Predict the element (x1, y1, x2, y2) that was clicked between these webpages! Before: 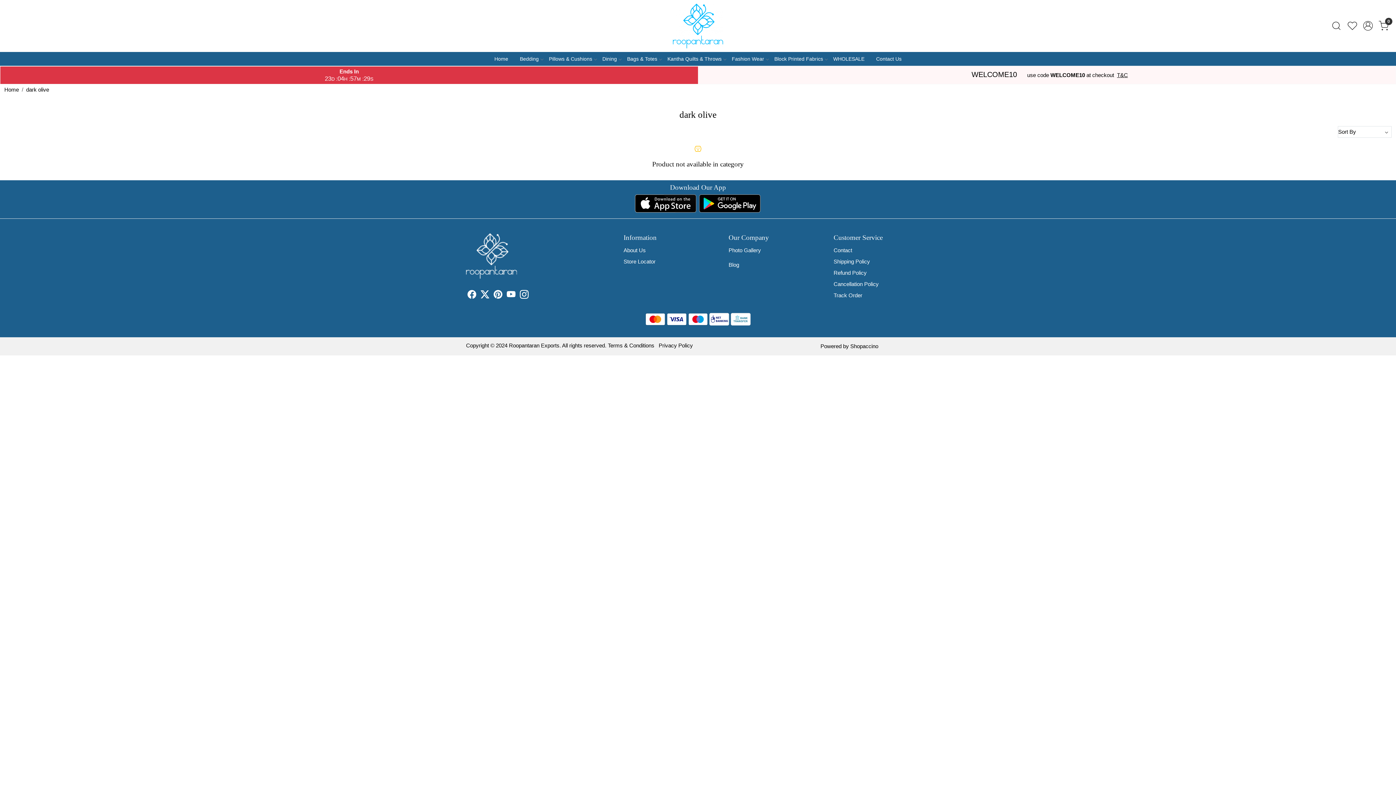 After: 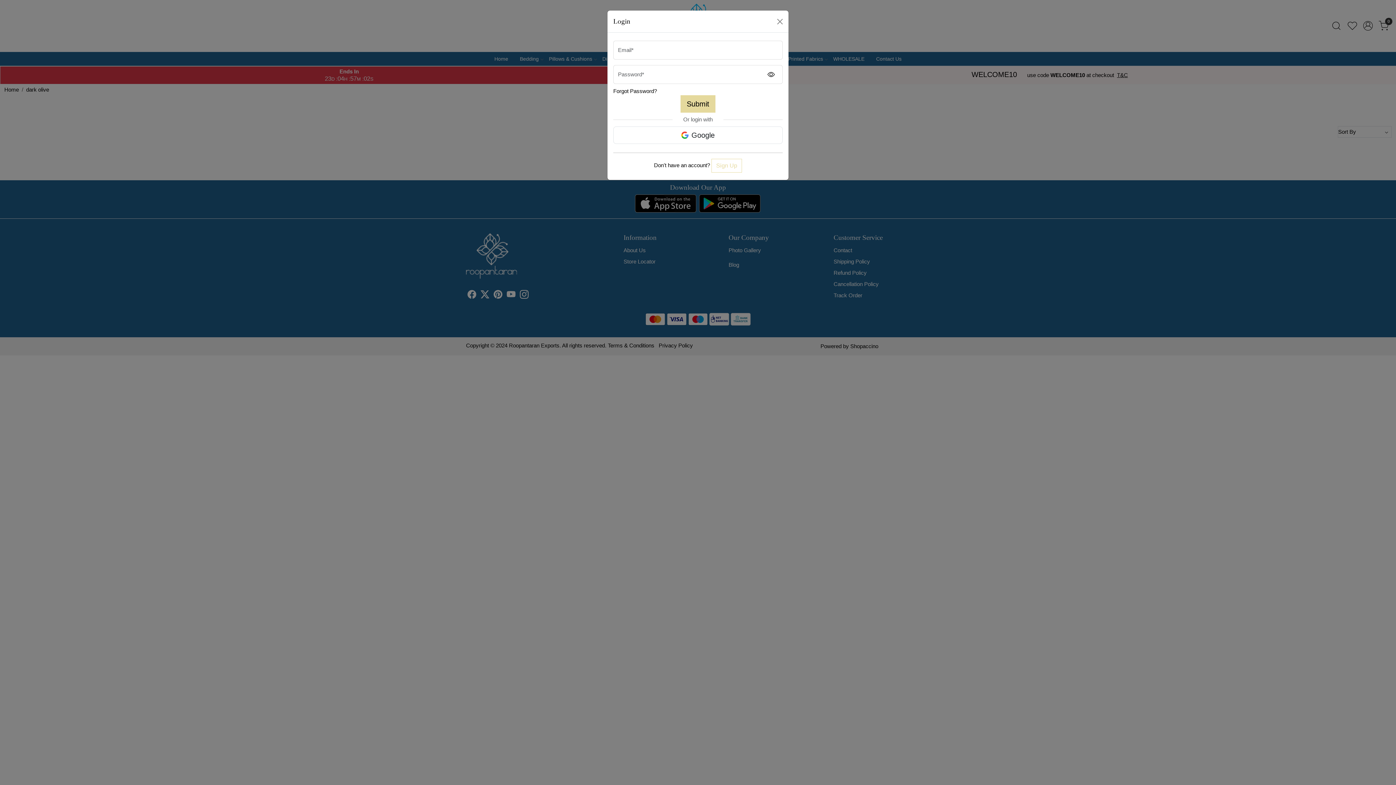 Action: bbox: (1344, 20, 1360, 31)